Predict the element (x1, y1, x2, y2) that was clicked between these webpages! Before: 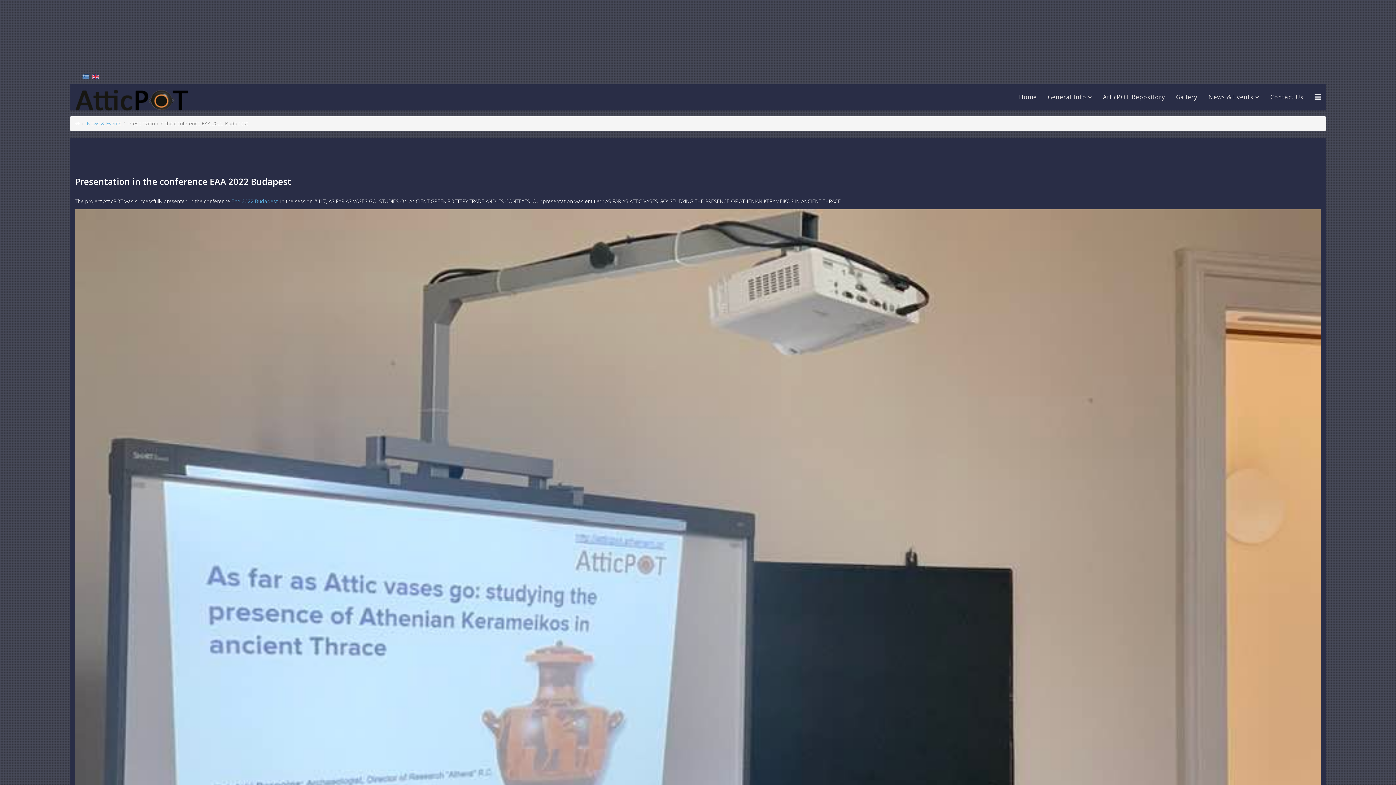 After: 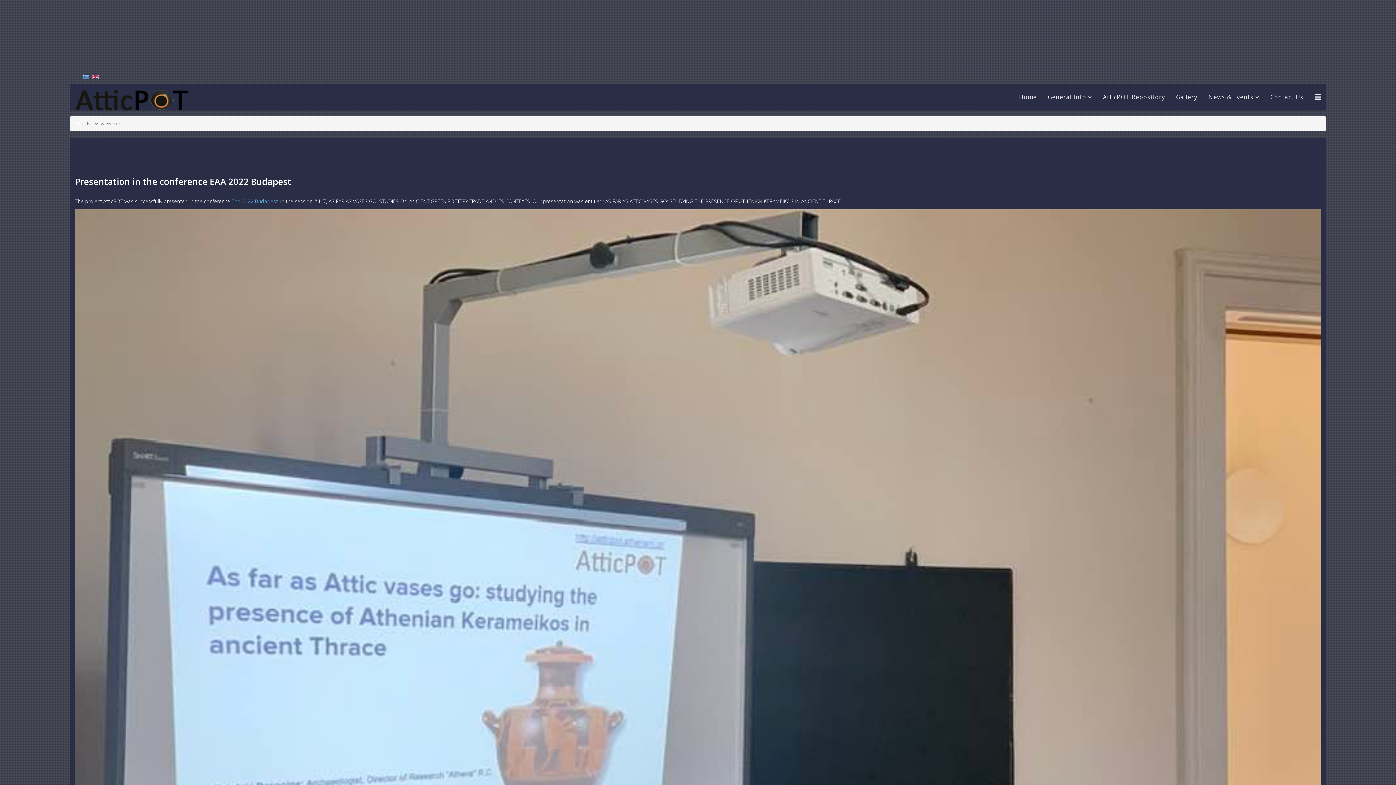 Action: label: News & Events bbox: (1203, 84, 1265, 109)